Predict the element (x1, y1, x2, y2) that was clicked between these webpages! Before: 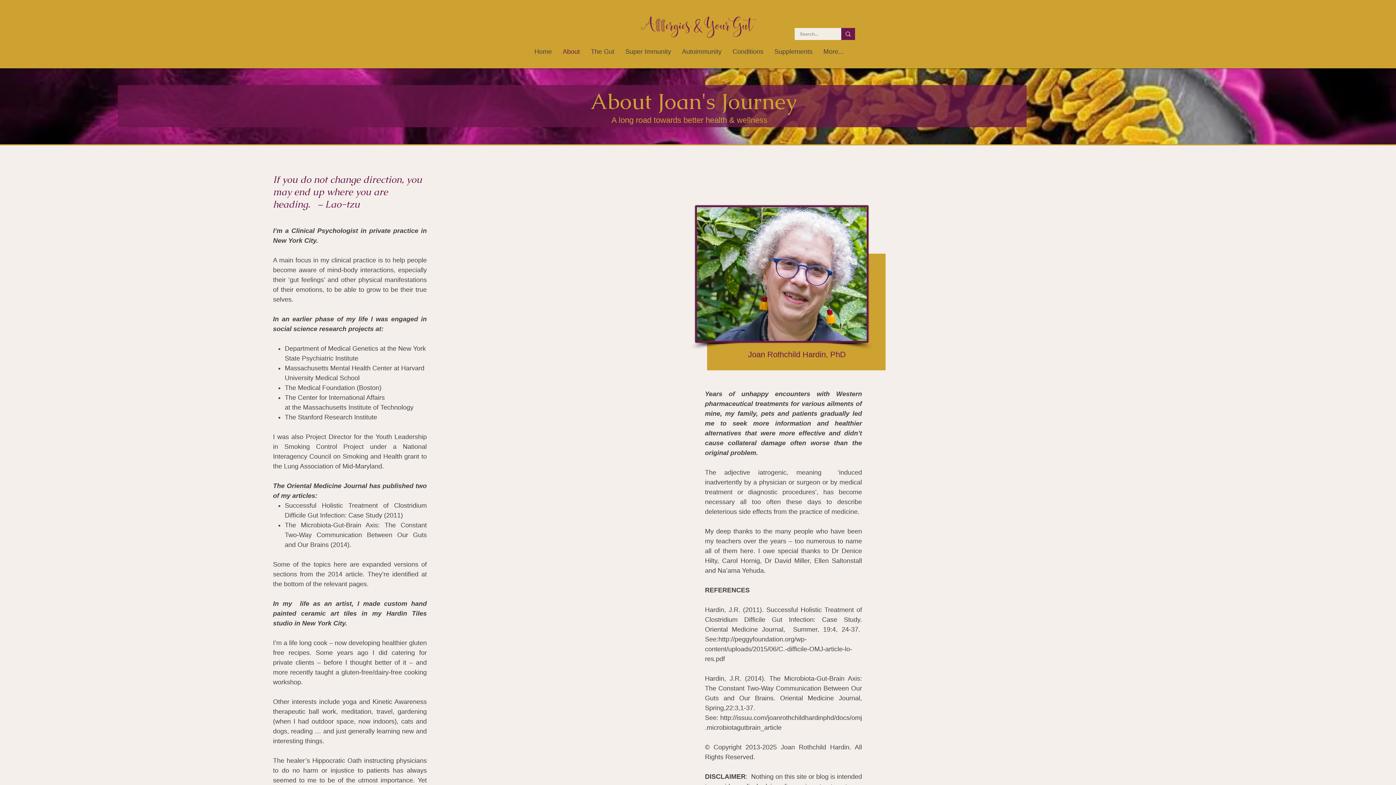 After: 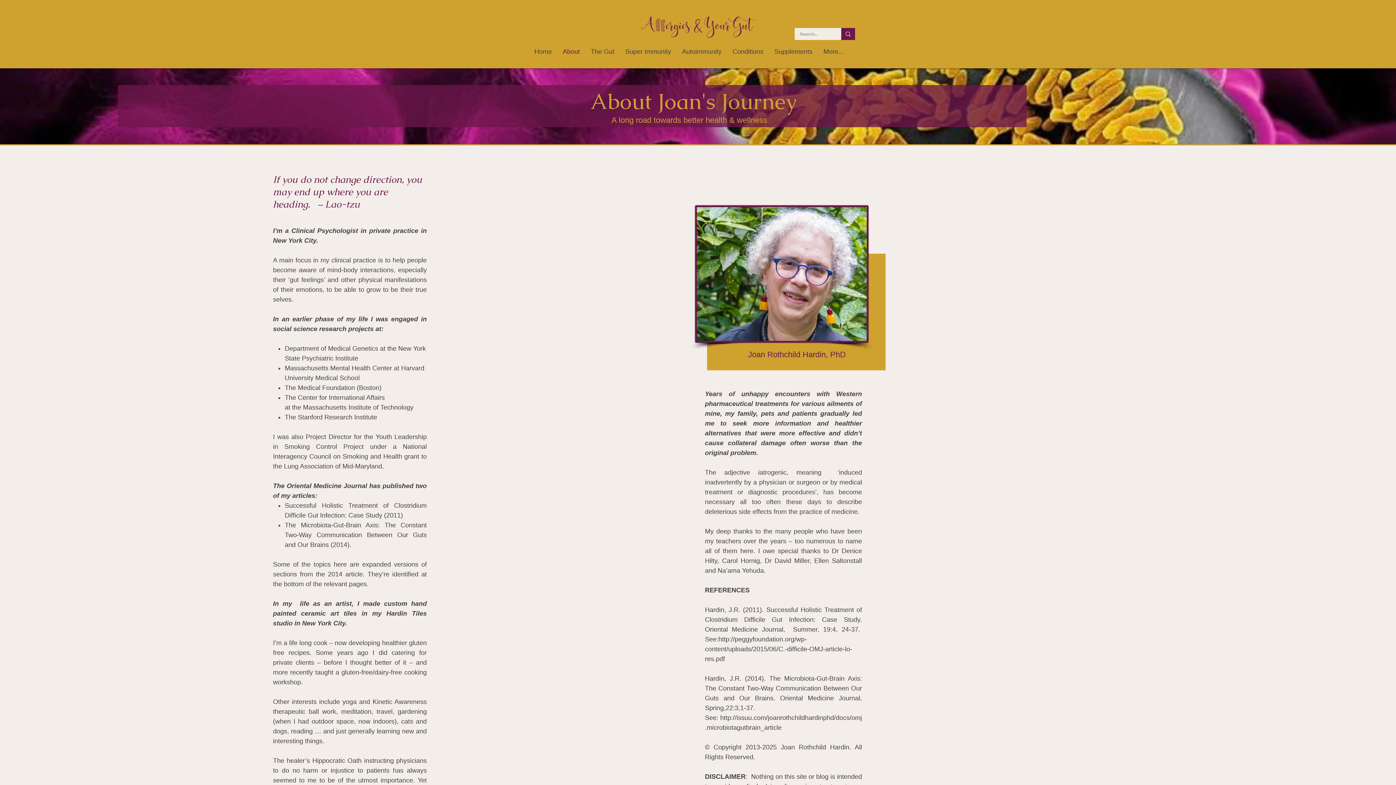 Action: label: The Microbiota-Gut-Brain Axis: The Constant Two-Way Communication Between Our Guts and Our Brains bbox: (284, 521, 426, 548)